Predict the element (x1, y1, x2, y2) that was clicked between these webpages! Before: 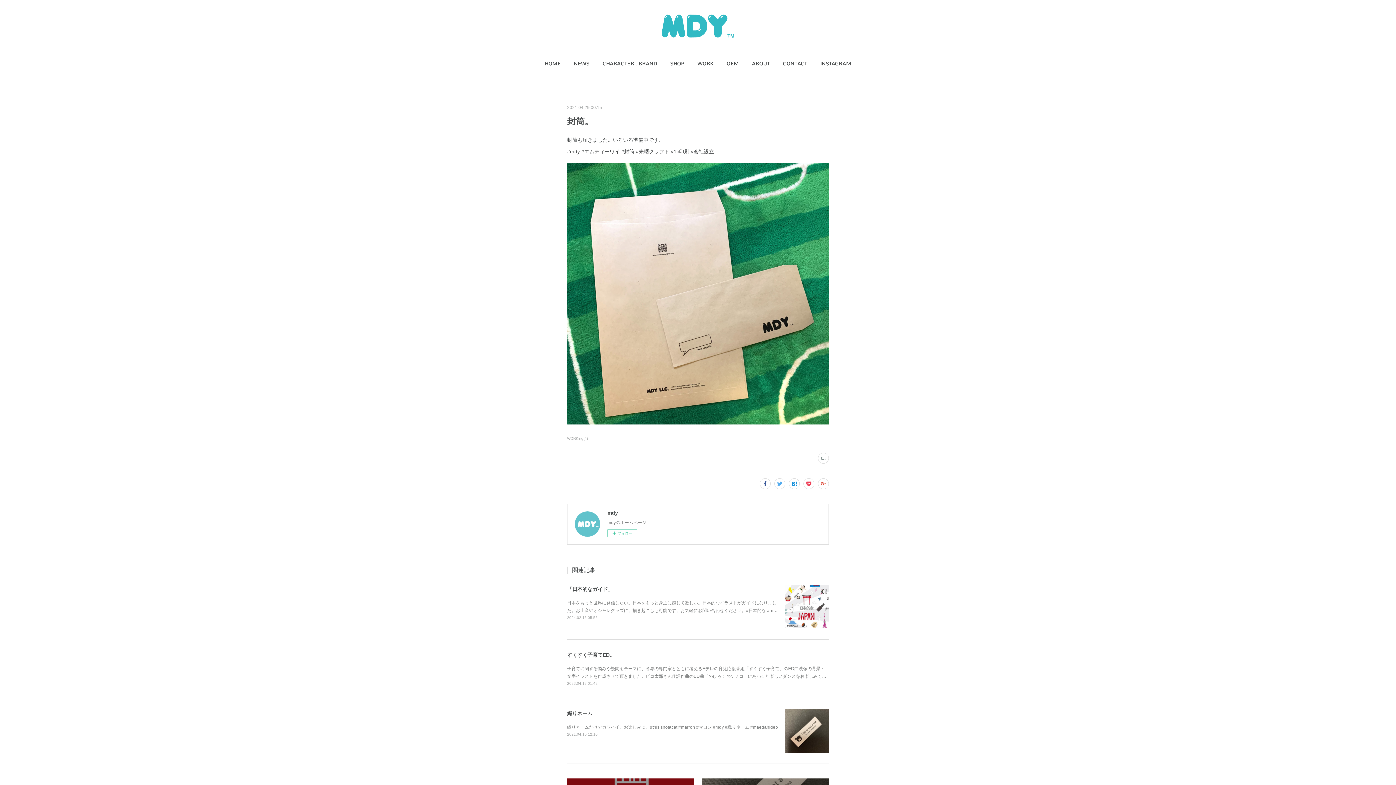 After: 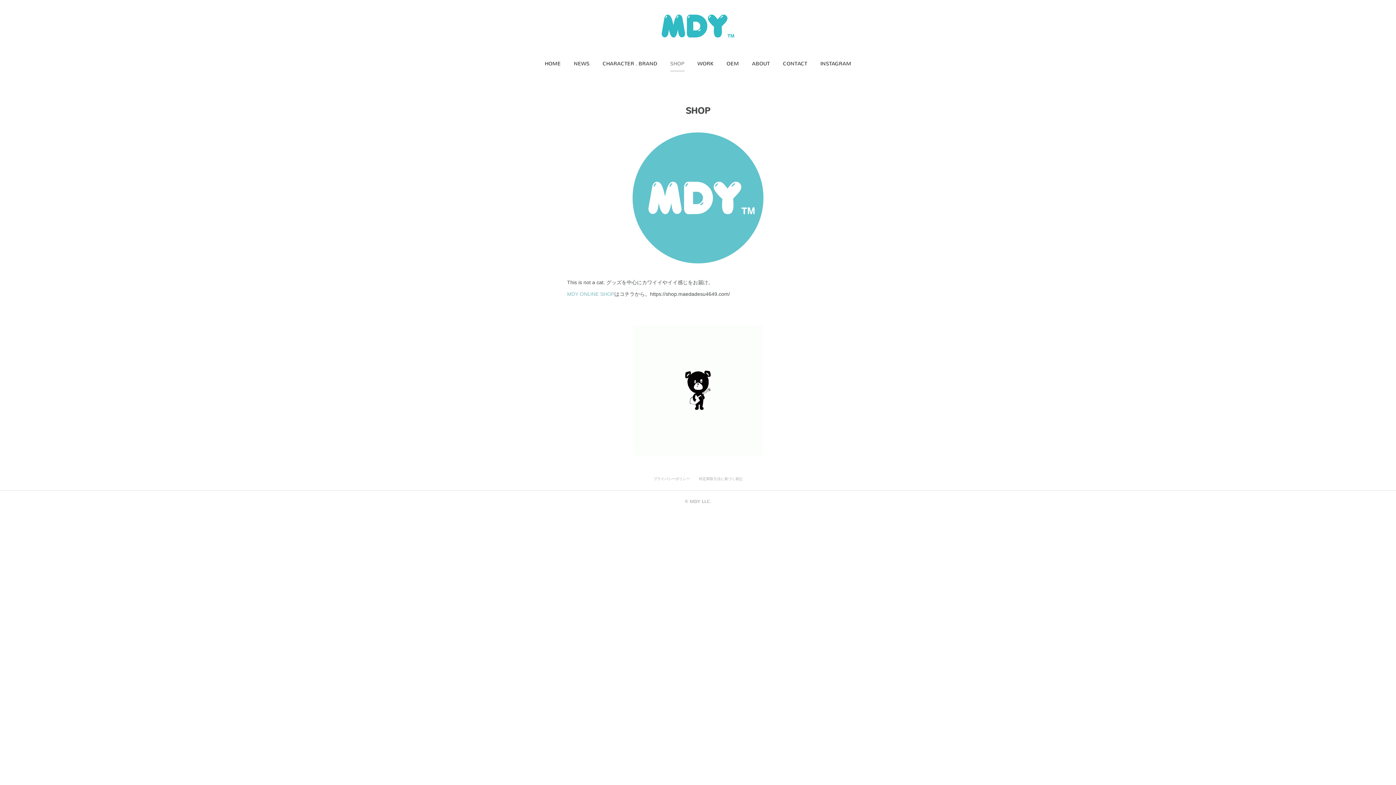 Action: label: SHOP bbox: (670, 53, 684, 74)